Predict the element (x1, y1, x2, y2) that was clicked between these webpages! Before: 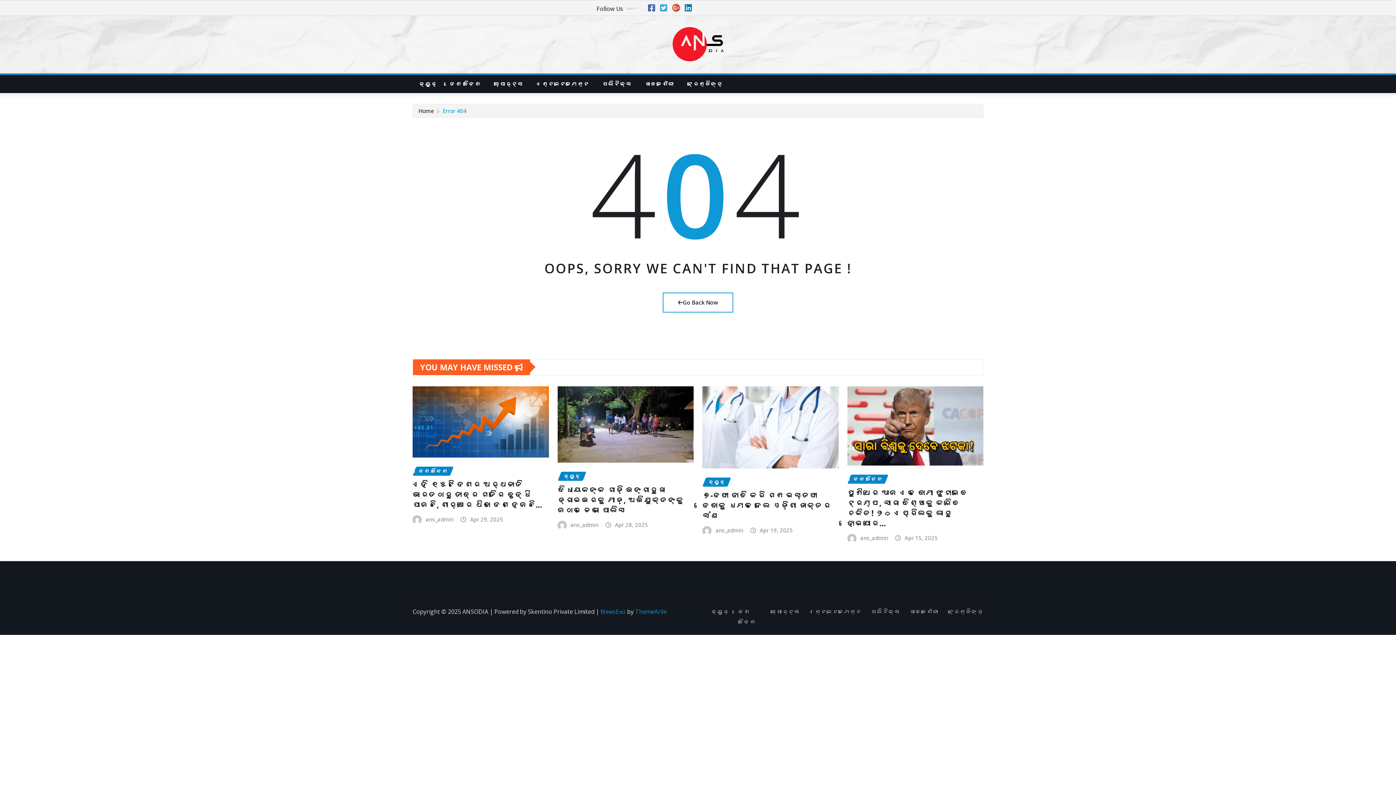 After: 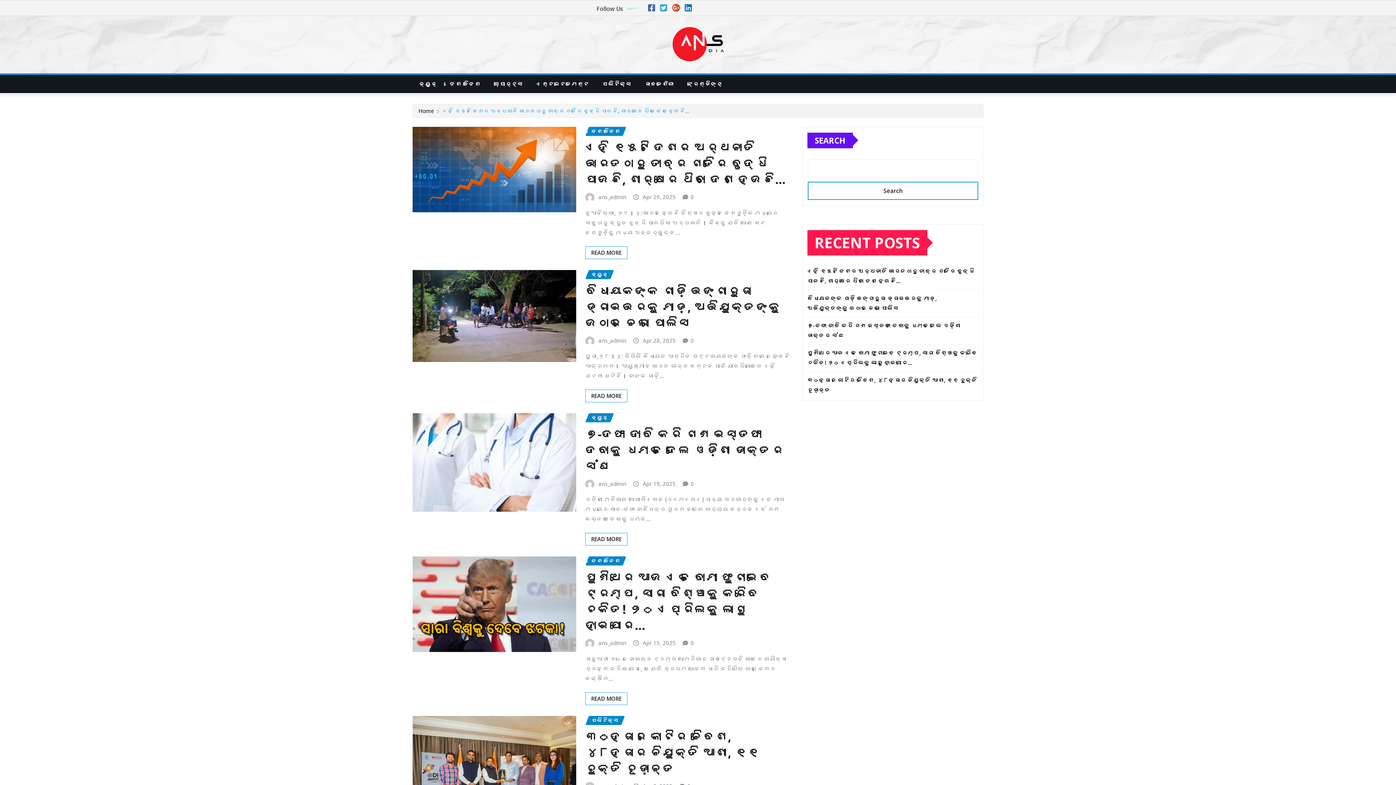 Action: bbox: (715, 526, 743, 535) label: ans_admin